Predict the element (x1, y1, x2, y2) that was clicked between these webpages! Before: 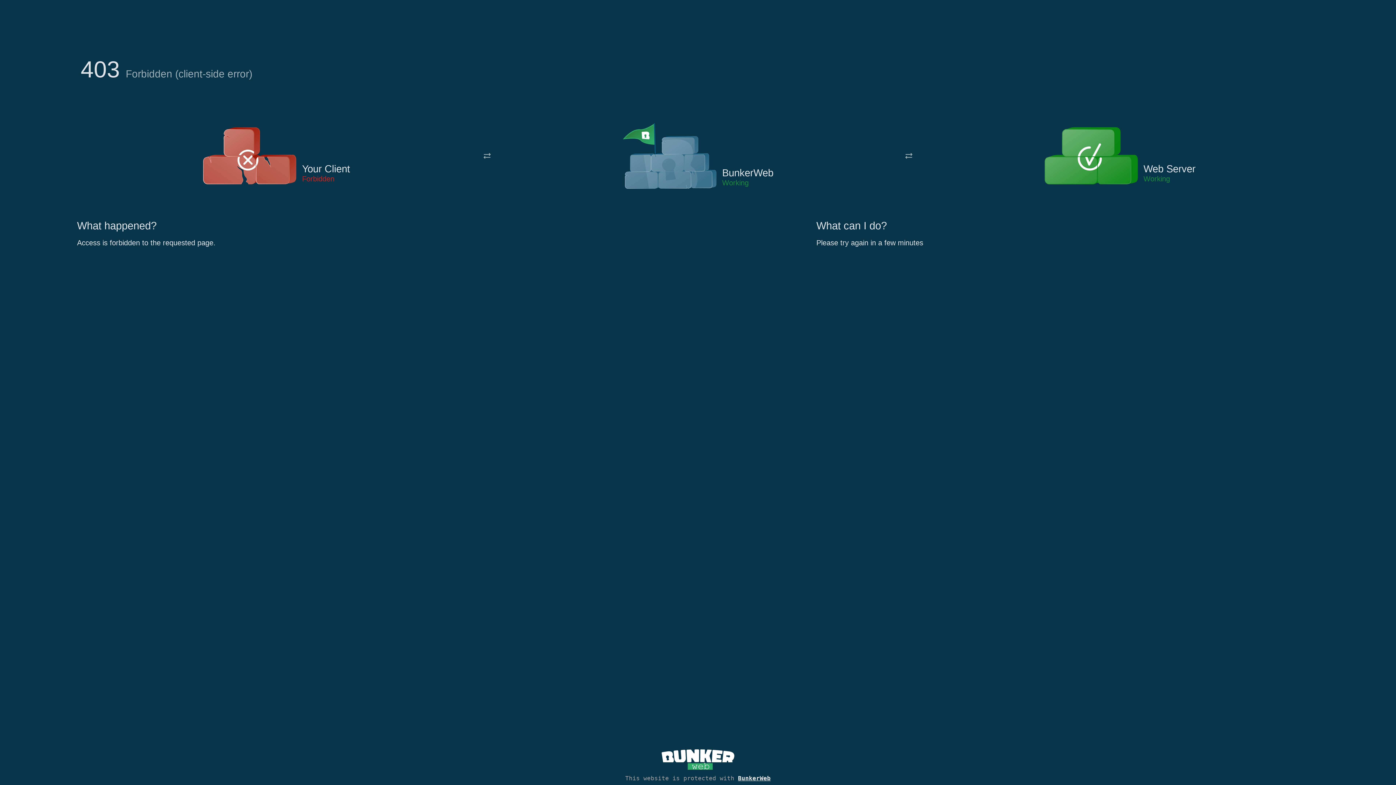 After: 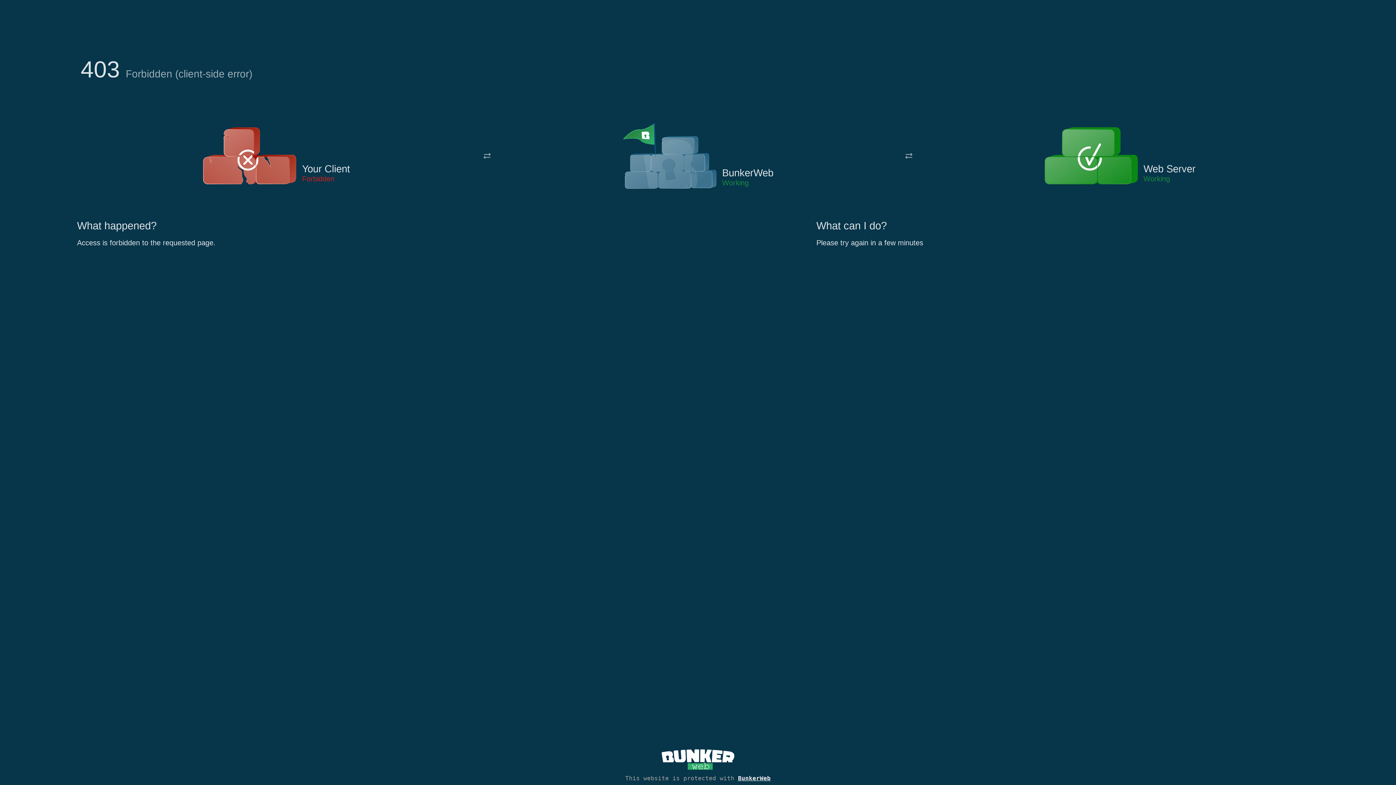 Action: bbox: (622, 122, 717, 191)